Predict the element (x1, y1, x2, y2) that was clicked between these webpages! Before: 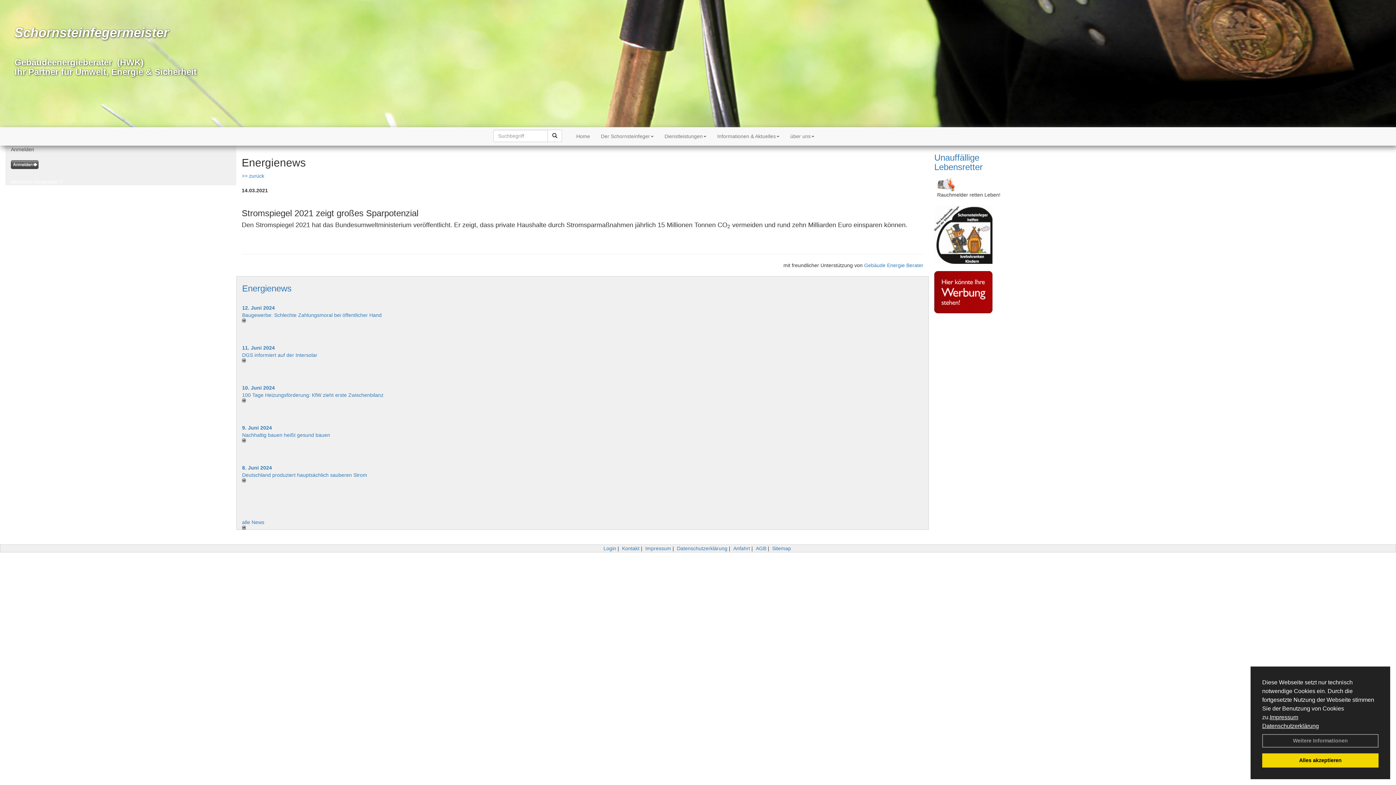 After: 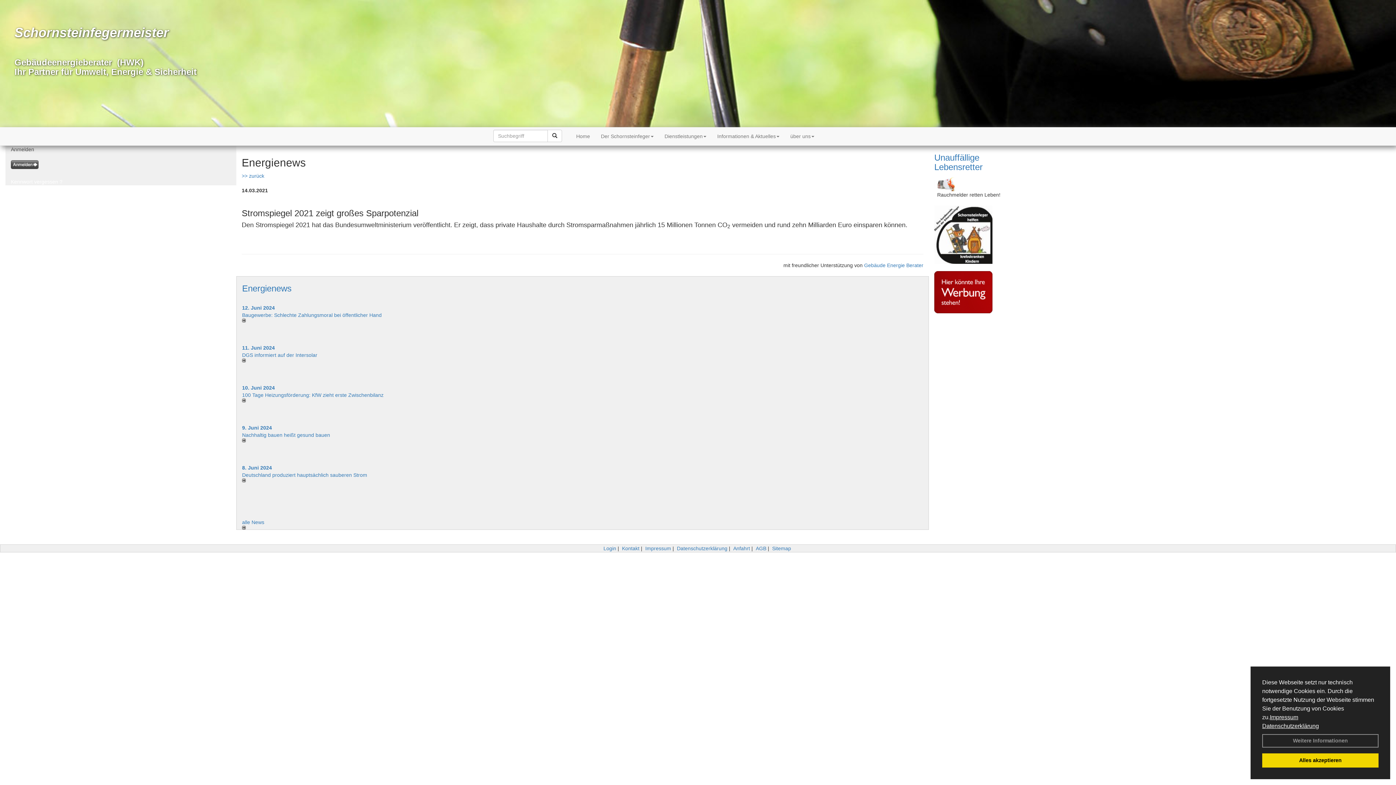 Action: label: Datenschutzerklärung bbox: (1262, 723, 1319, 729)